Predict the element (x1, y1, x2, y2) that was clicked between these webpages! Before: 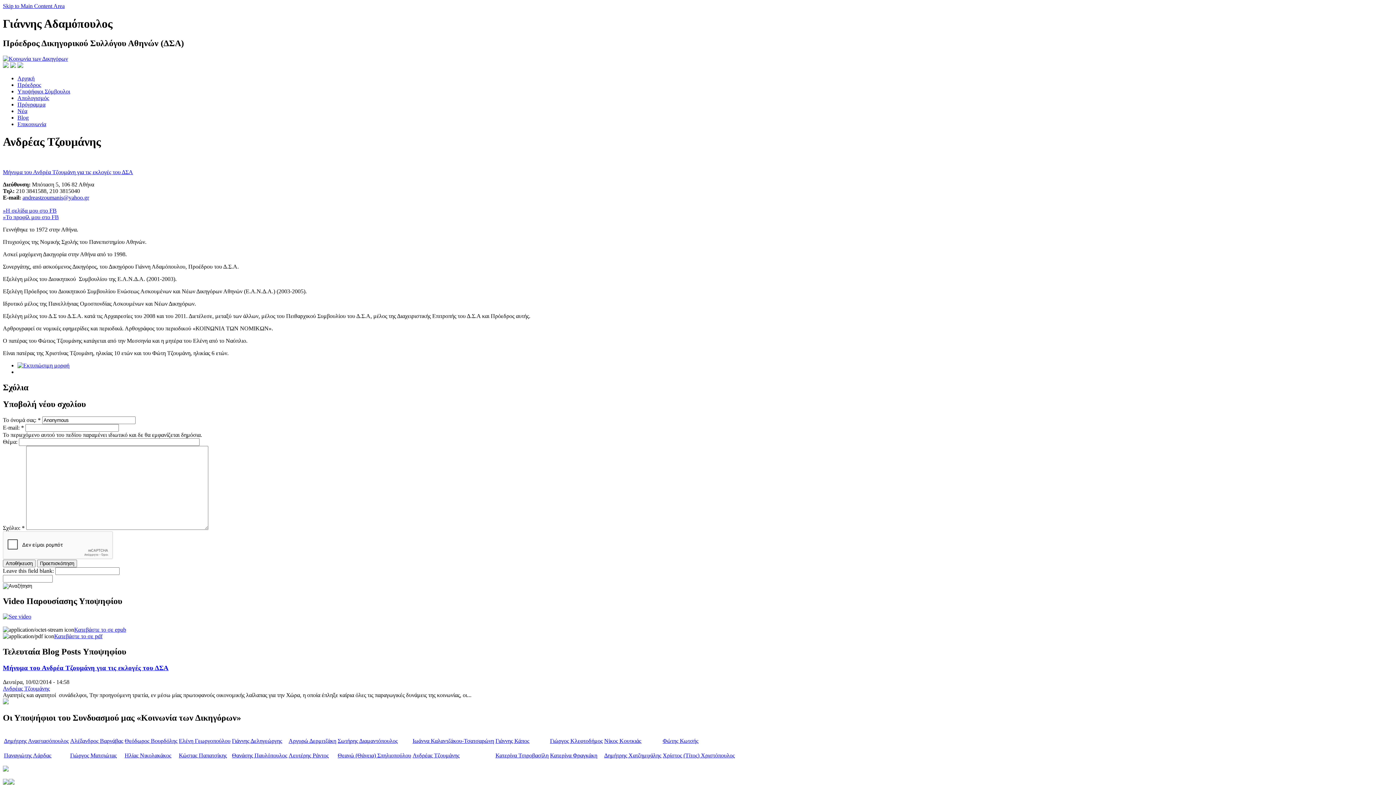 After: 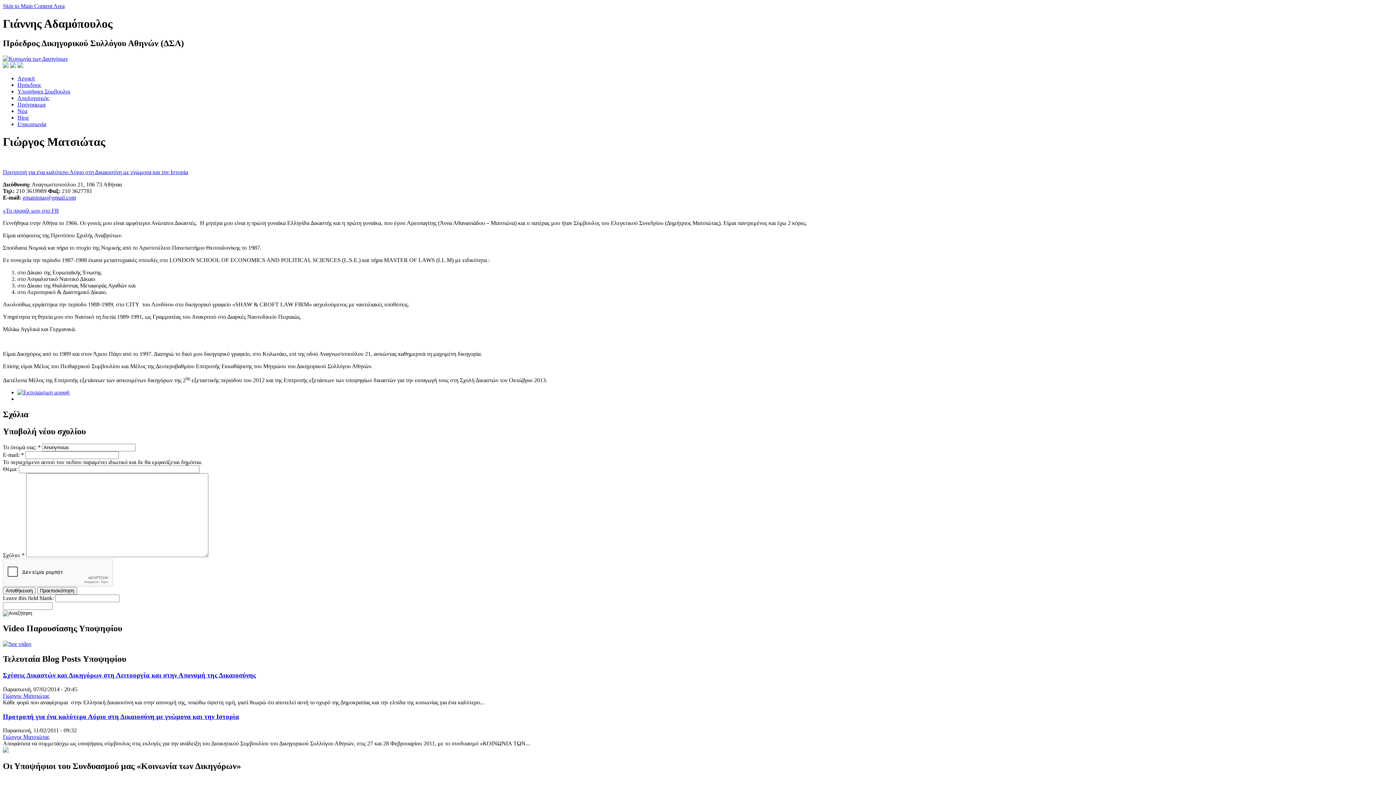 Action: bbox: (70, 752, 116, 758) label: Γιώργος Ματσιώτας